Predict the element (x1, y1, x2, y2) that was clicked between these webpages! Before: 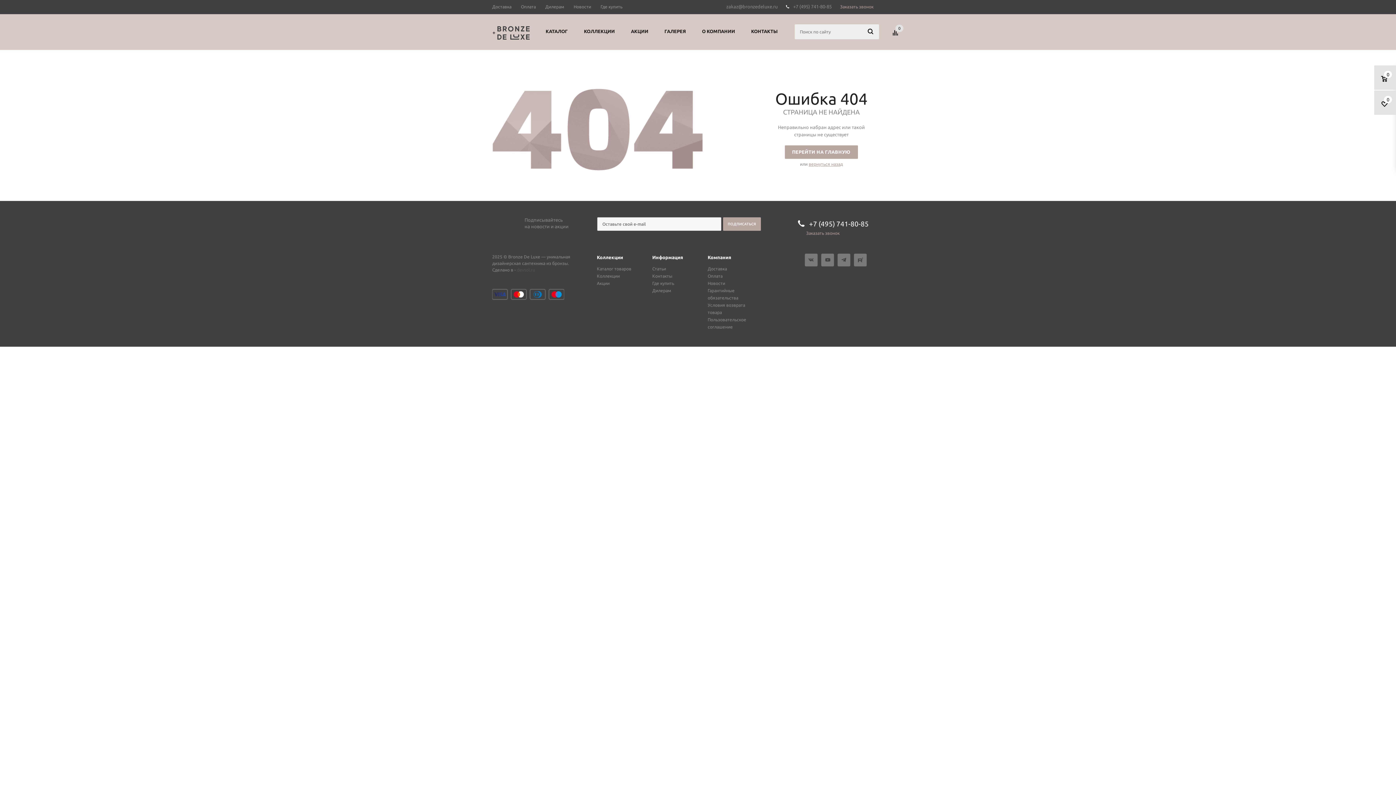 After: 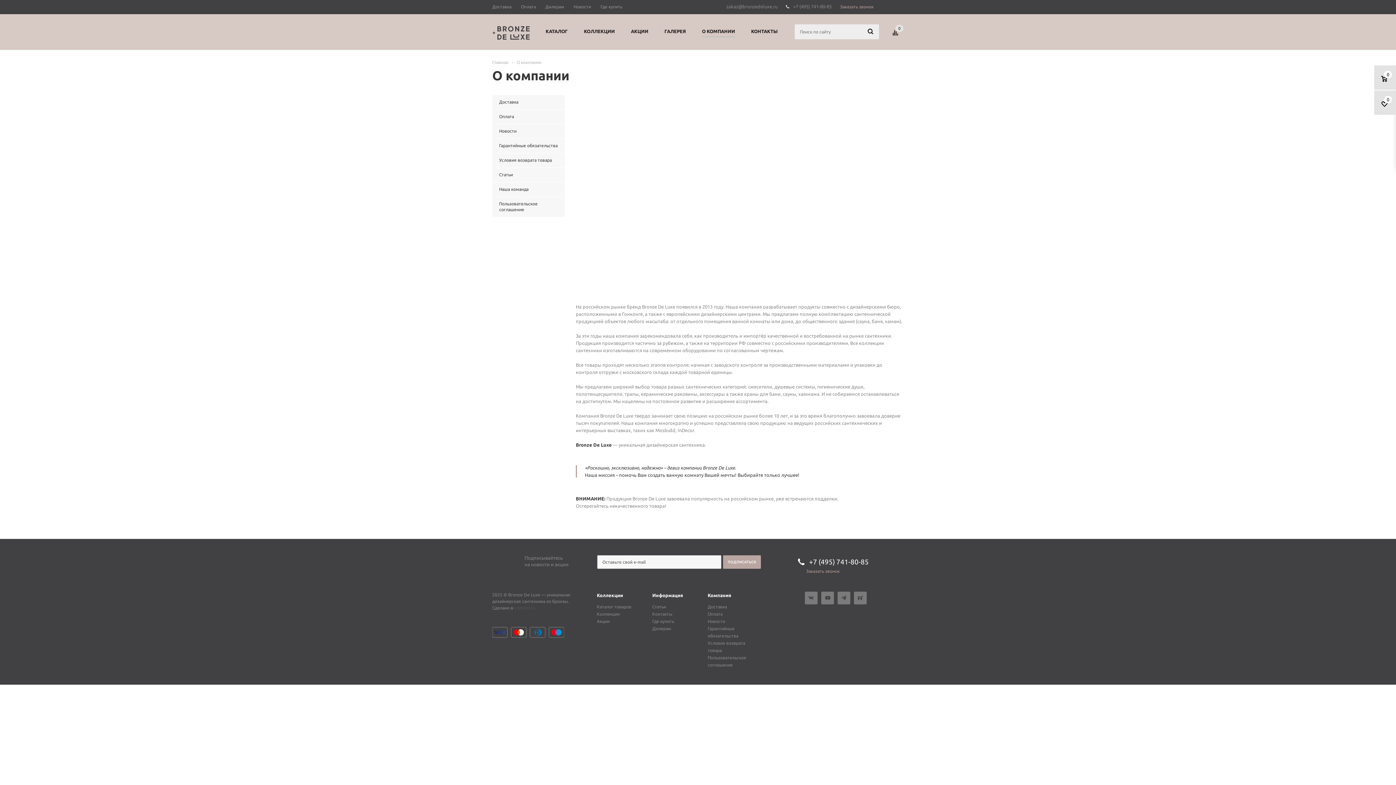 Action: bbox: (698, 24, 738, 37) label: О КОМПАНИИ